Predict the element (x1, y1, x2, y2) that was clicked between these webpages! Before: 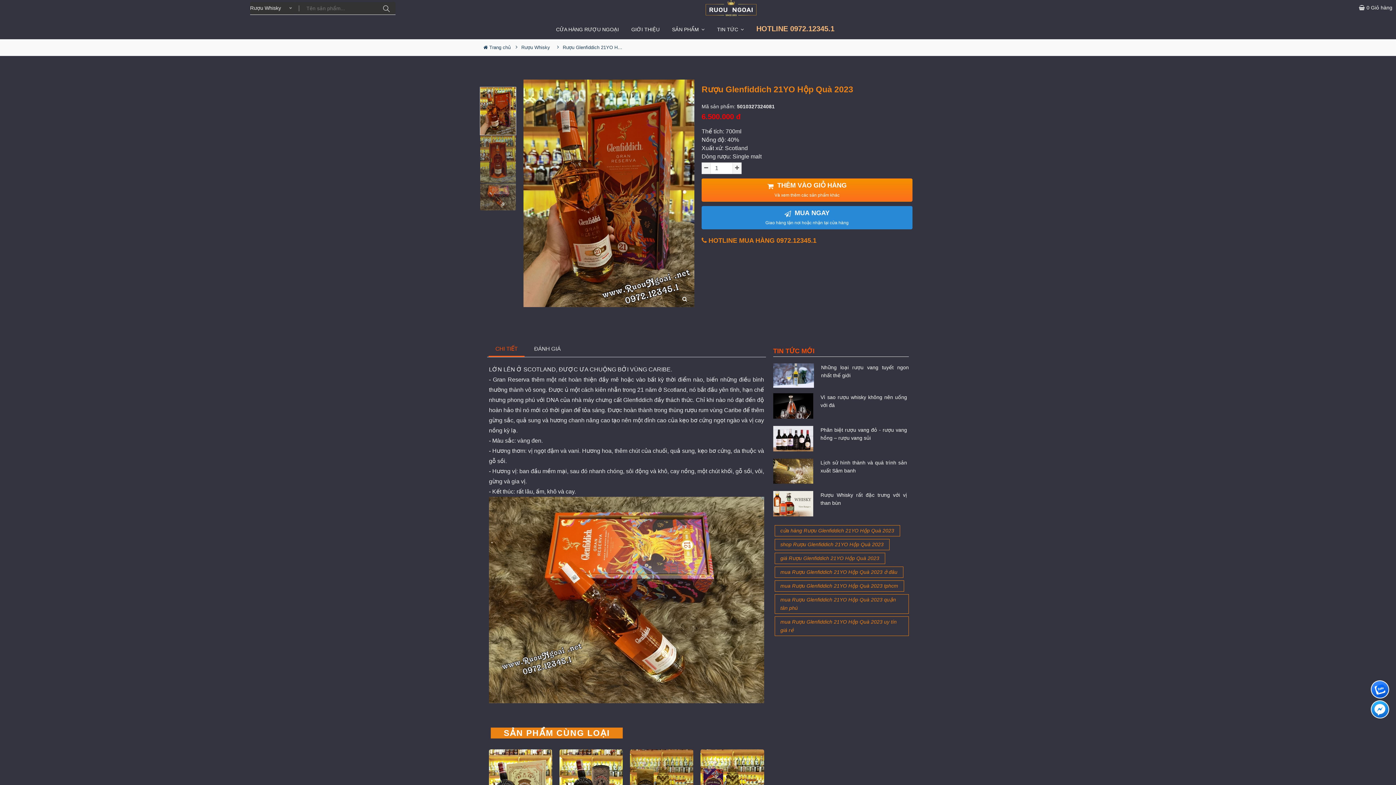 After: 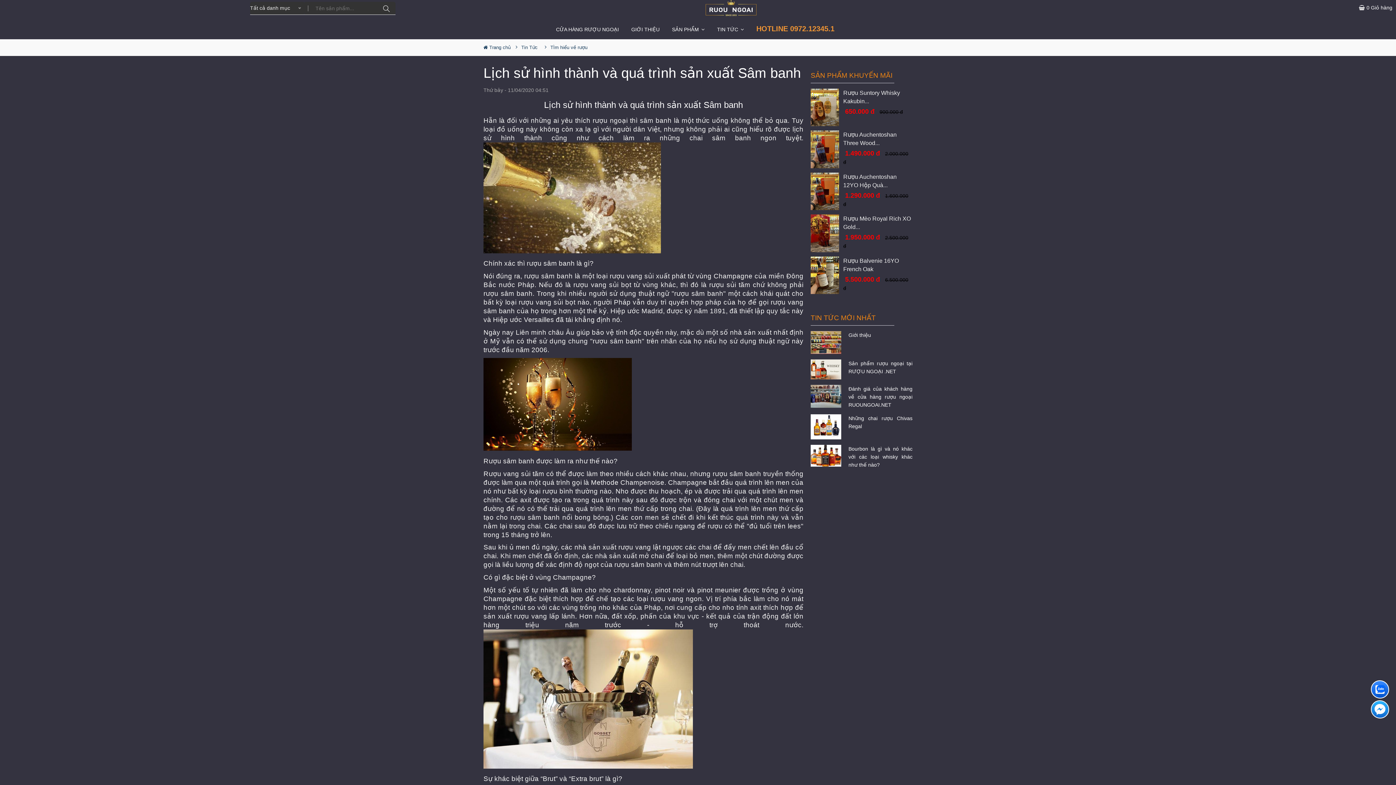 Action: bbox: (773, 458, 813, 484)